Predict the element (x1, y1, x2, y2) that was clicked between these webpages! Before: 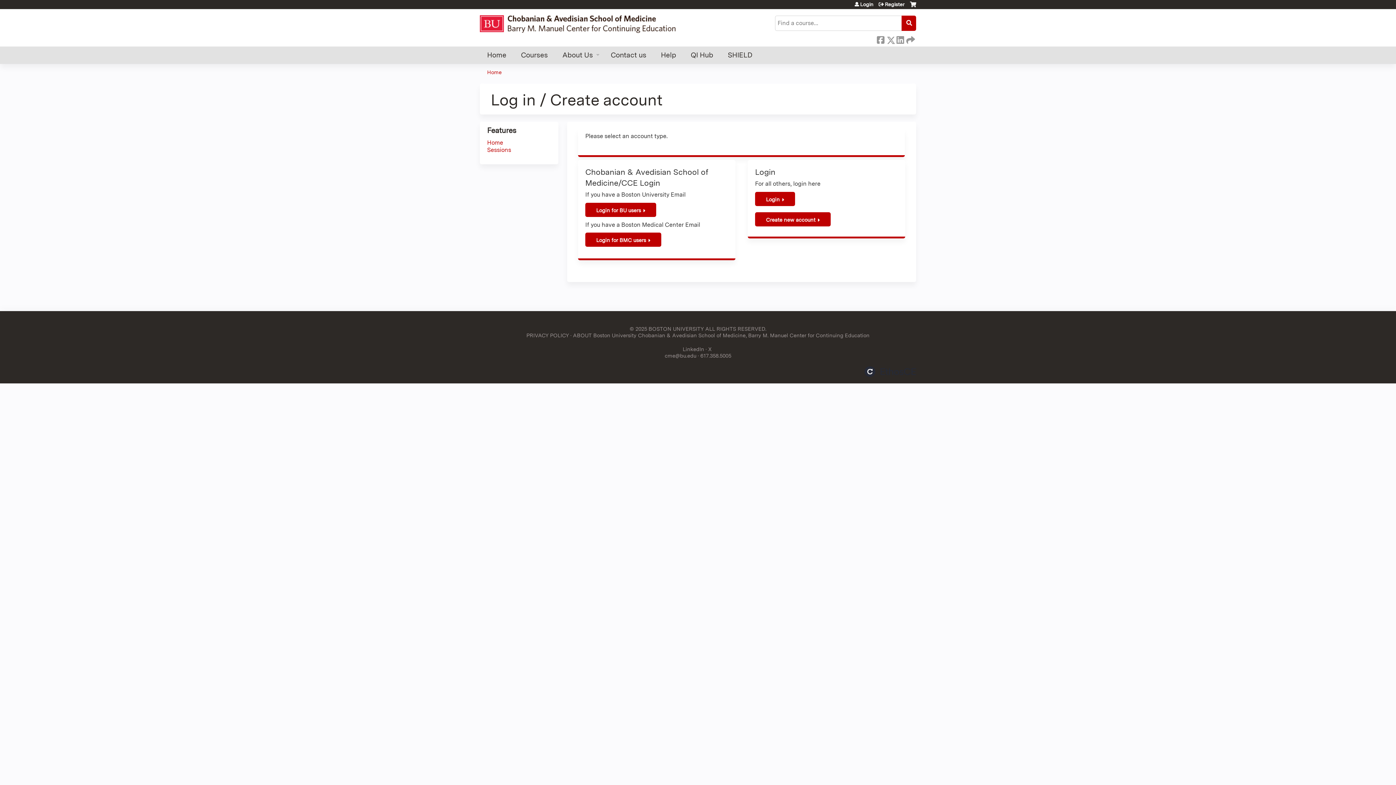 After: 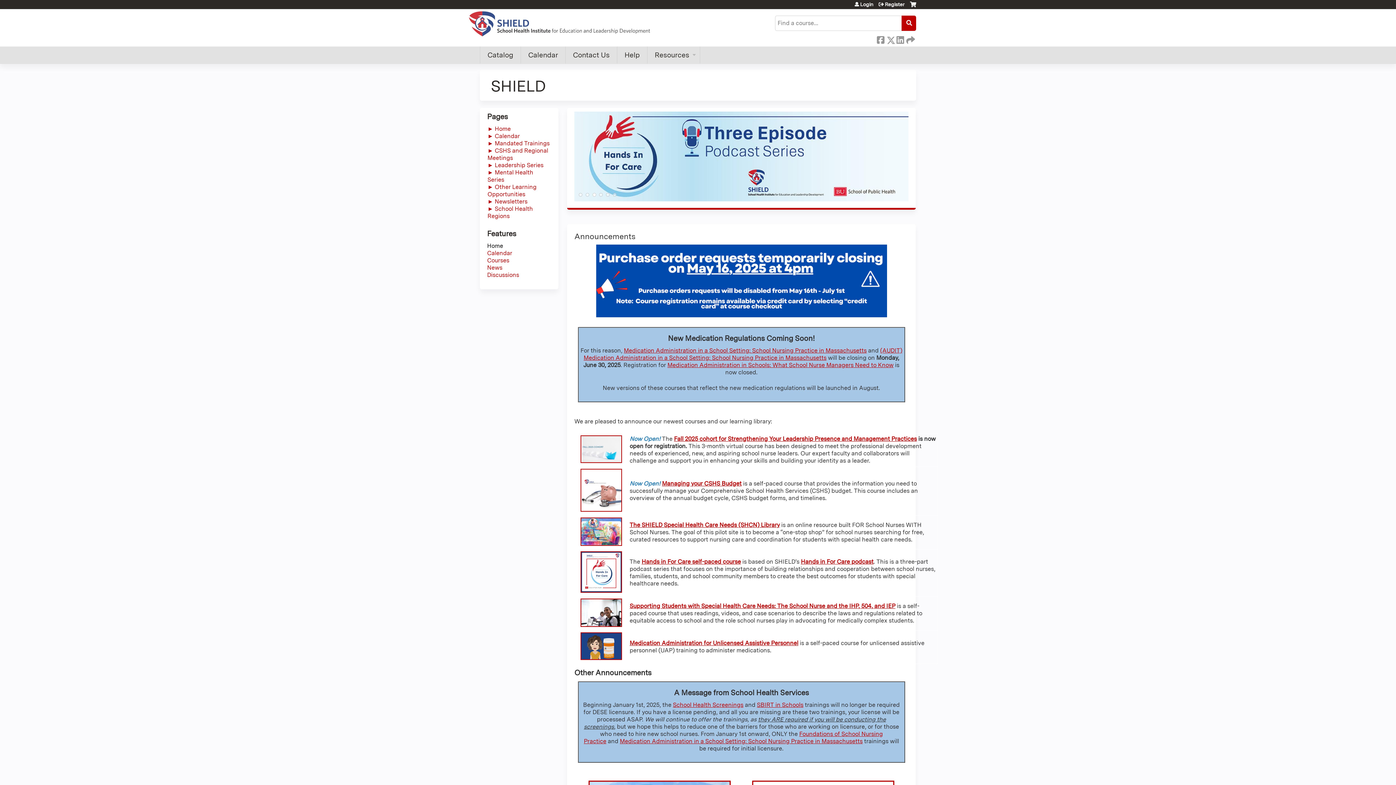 Action: label: SHIELD bbox: (720, 46, 760, 64)